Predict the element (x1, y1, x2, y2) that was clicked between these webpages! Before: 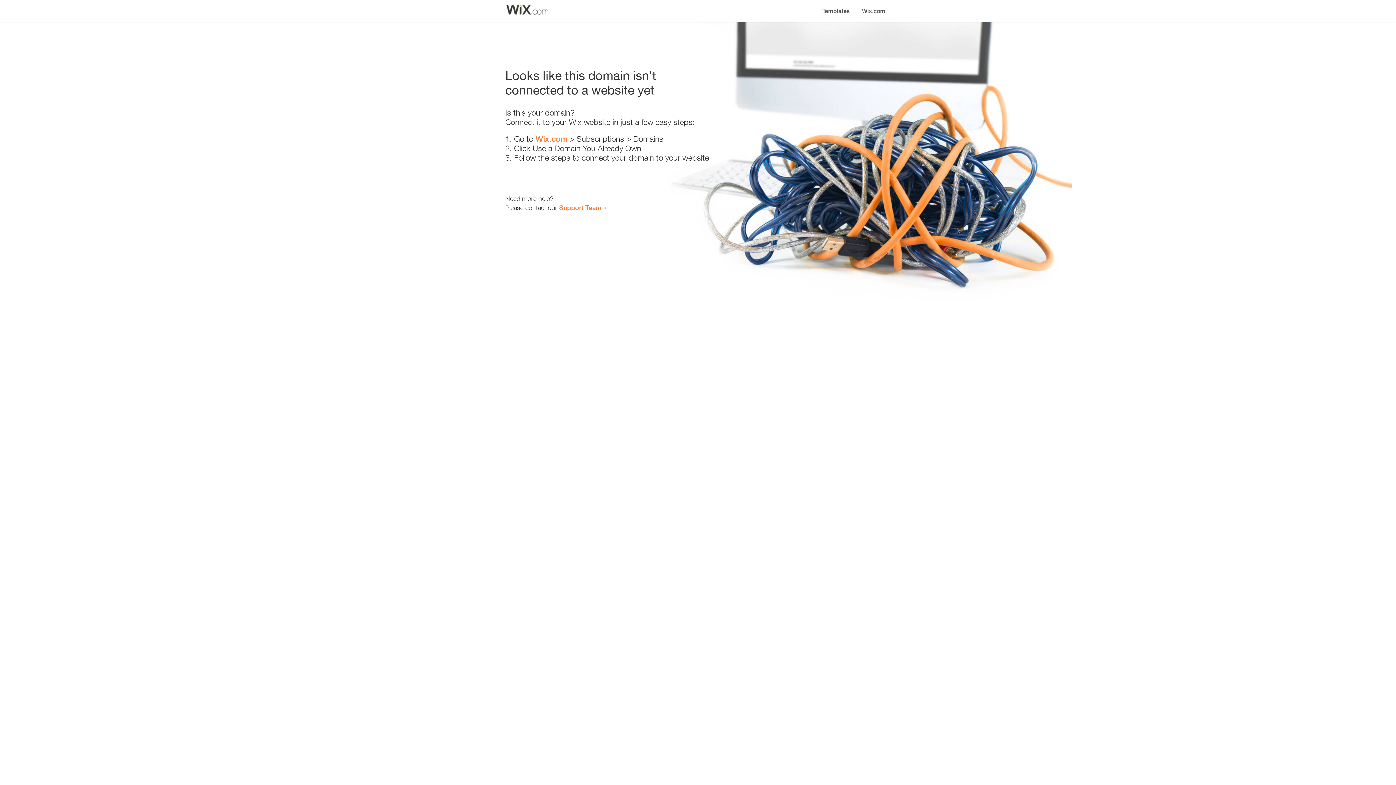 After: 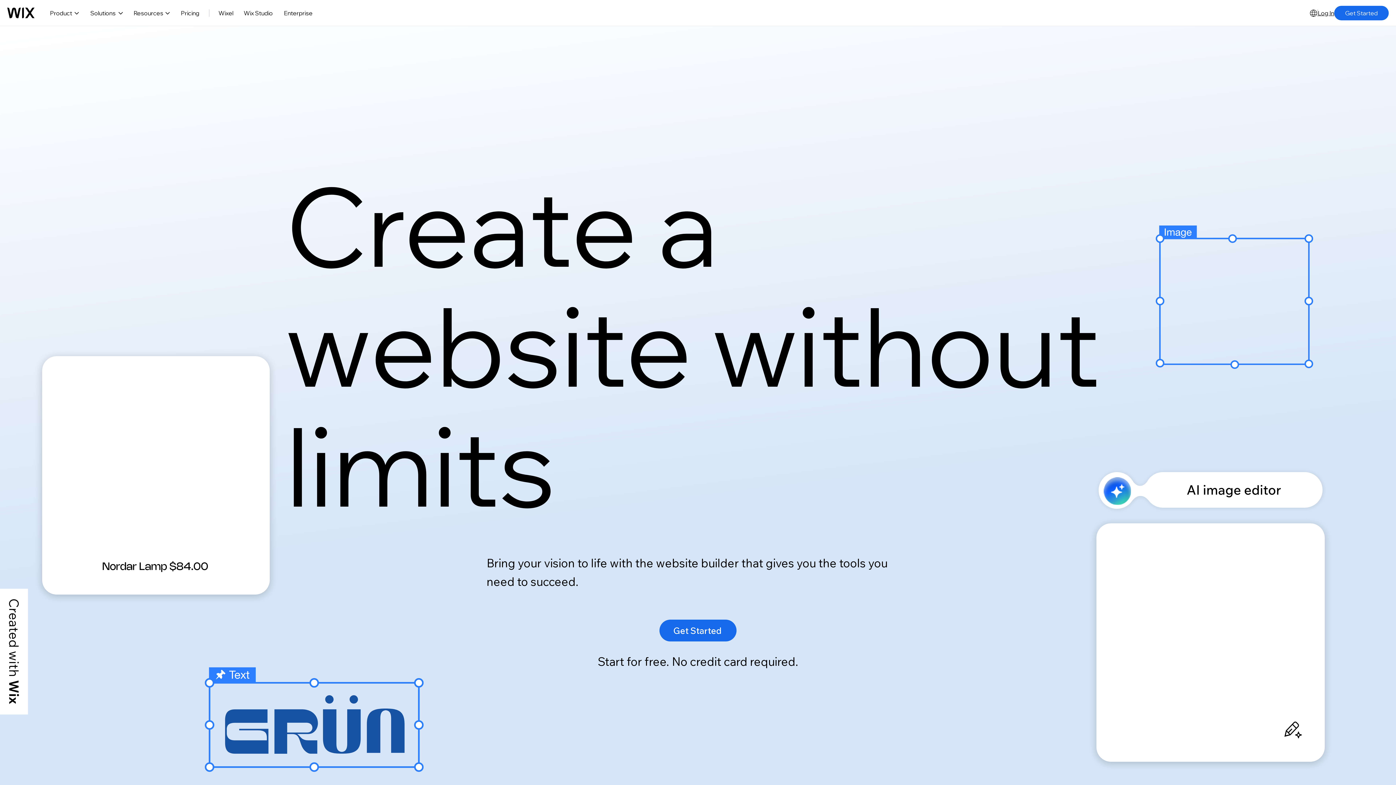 Action: label: Wix.com bbox: (856, 0, 890, 14)